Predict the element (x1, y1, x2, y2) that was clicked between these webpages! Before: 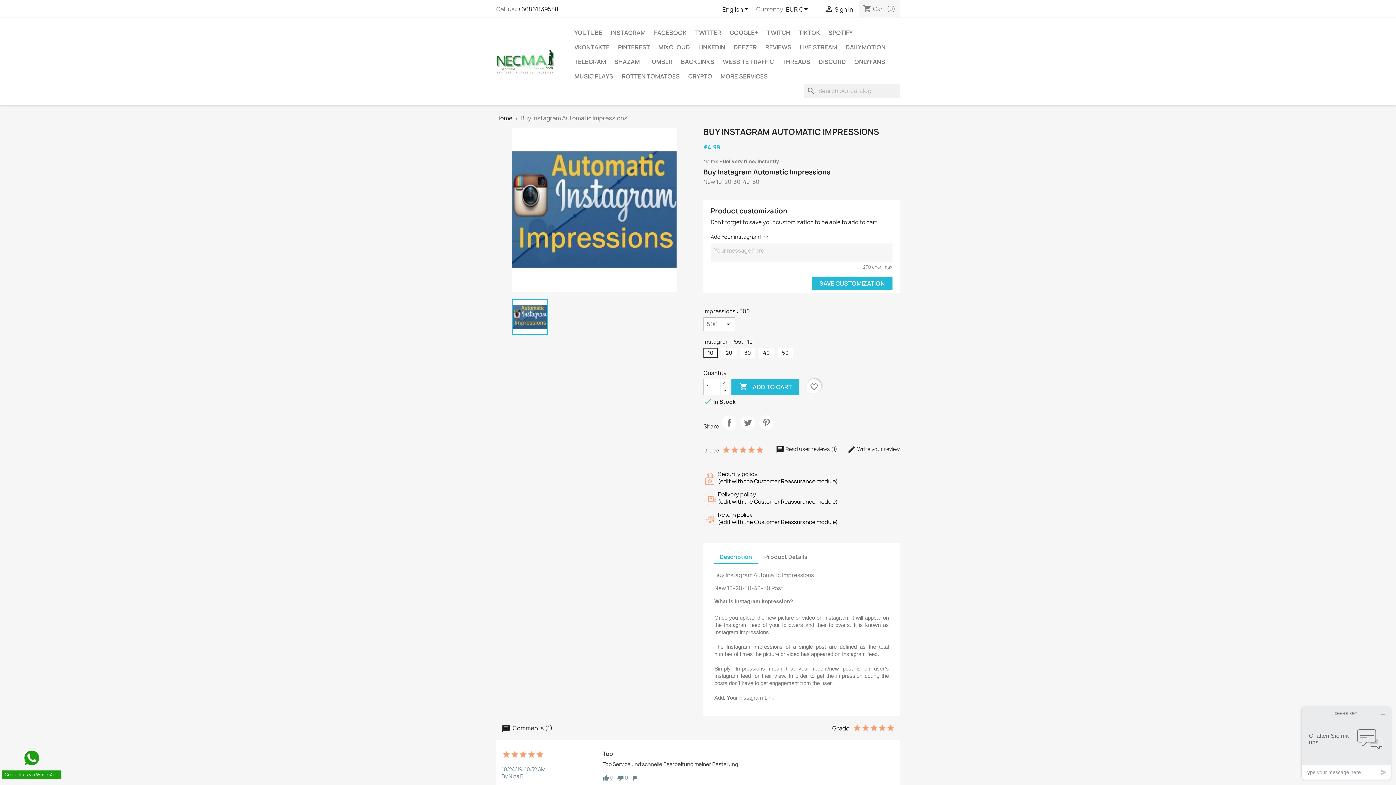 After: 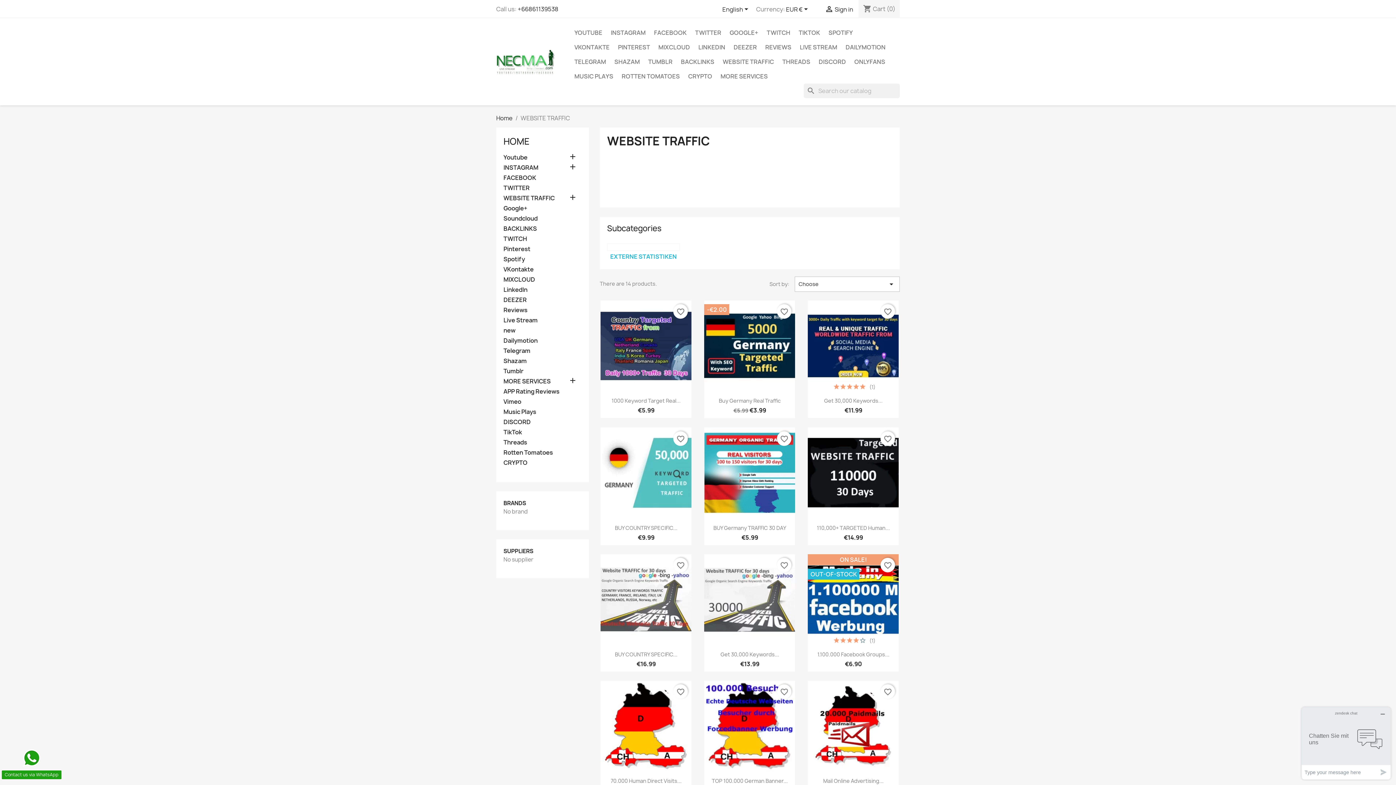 Action: label: WEBSITE TRAFFIC bbox: (719, 54, 777, 69)